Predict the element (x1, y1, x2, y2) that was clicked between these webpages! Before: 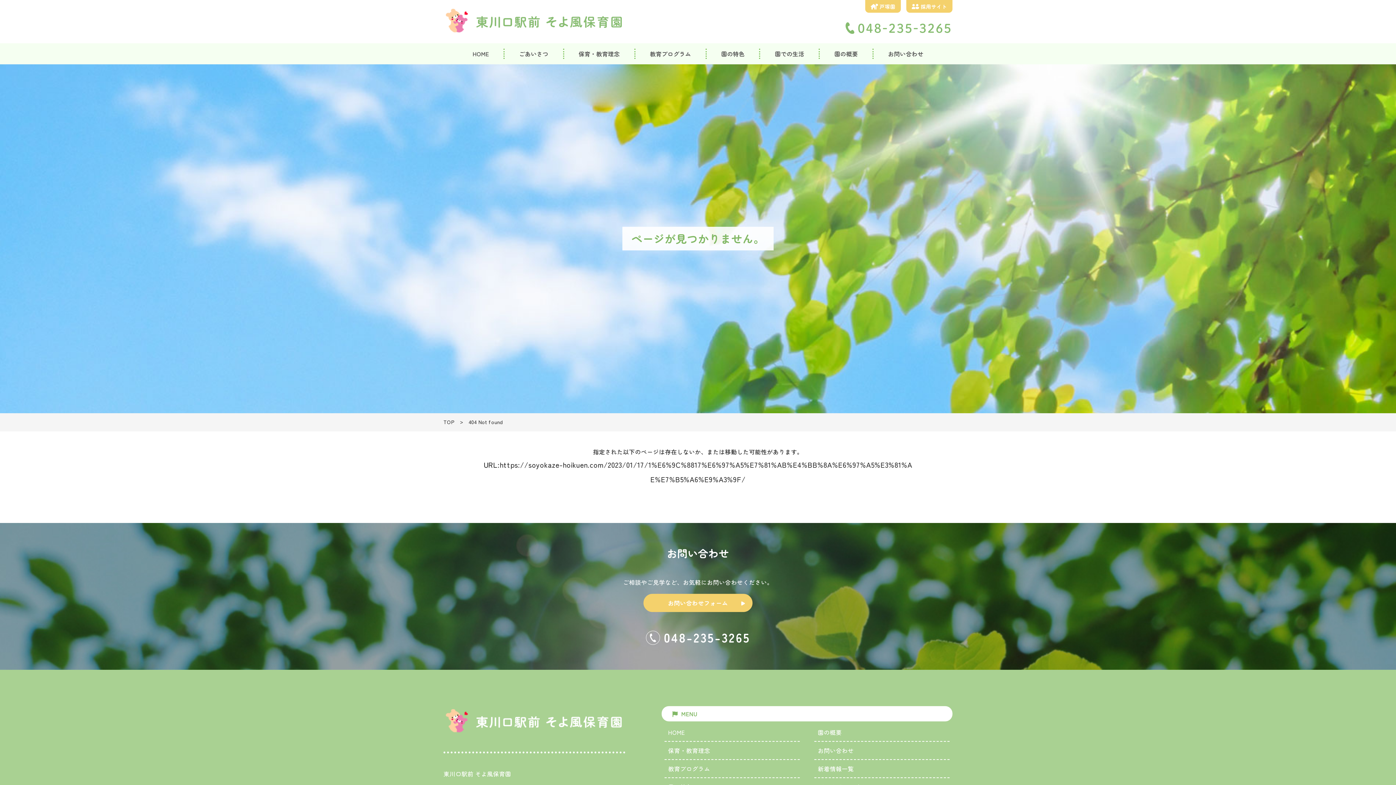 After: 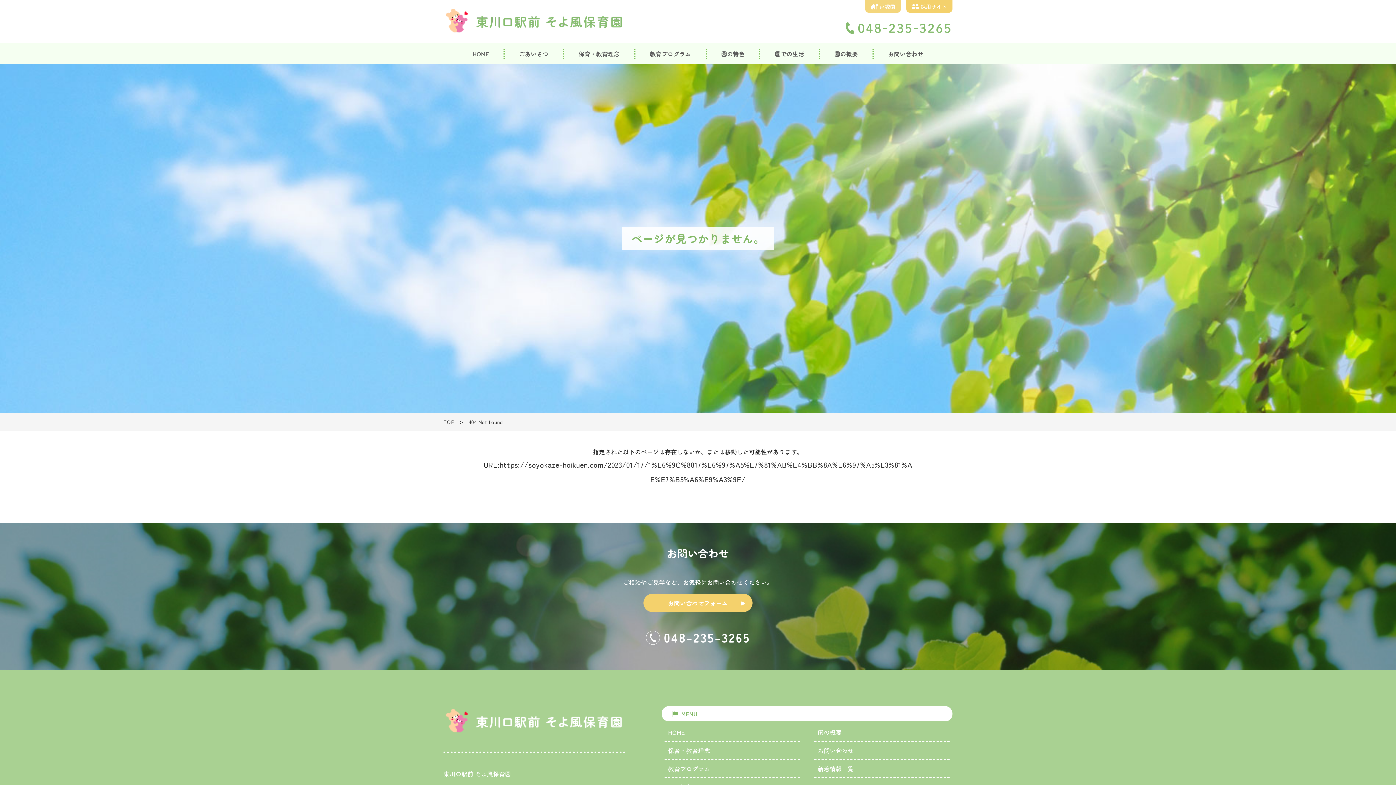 Action: bbox: (865, 0, 901, 12) label:  戸塚園